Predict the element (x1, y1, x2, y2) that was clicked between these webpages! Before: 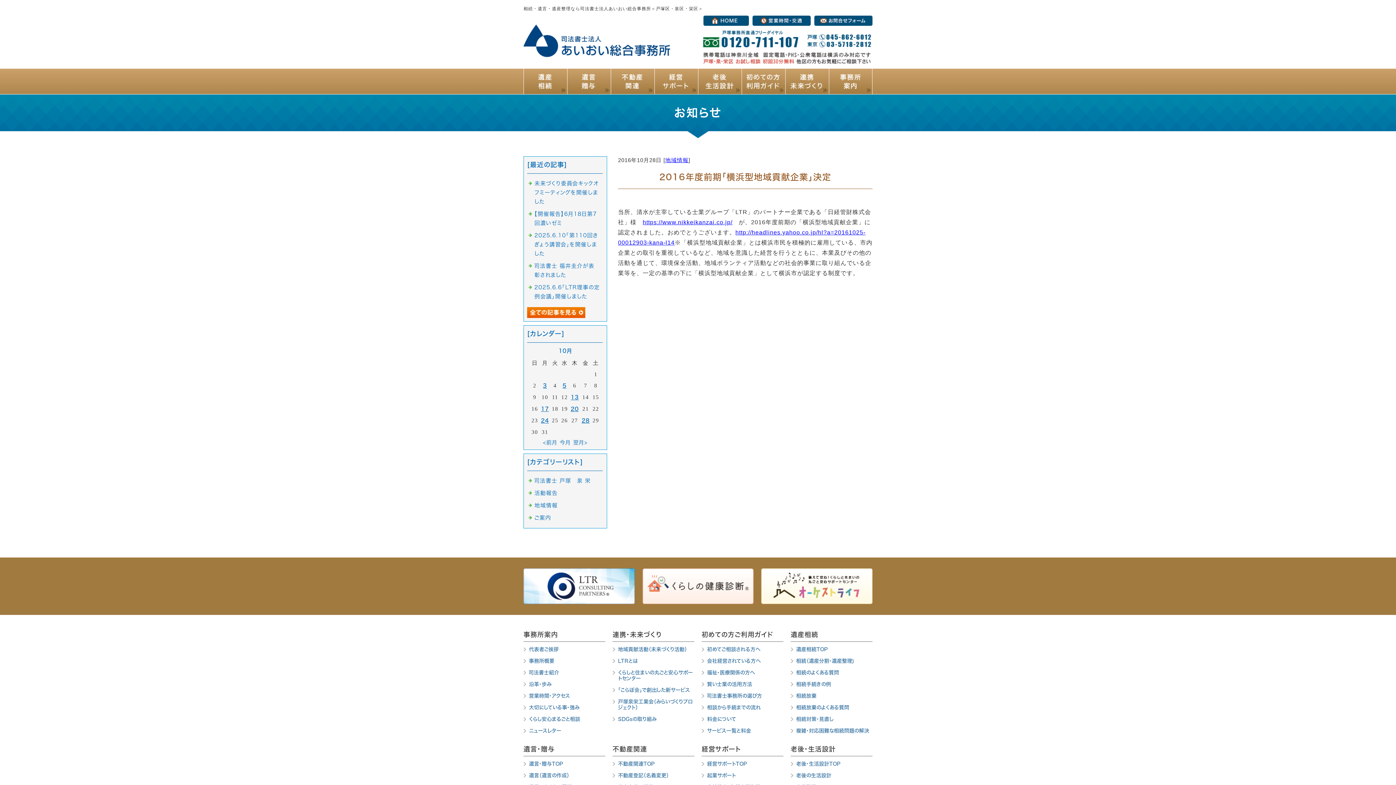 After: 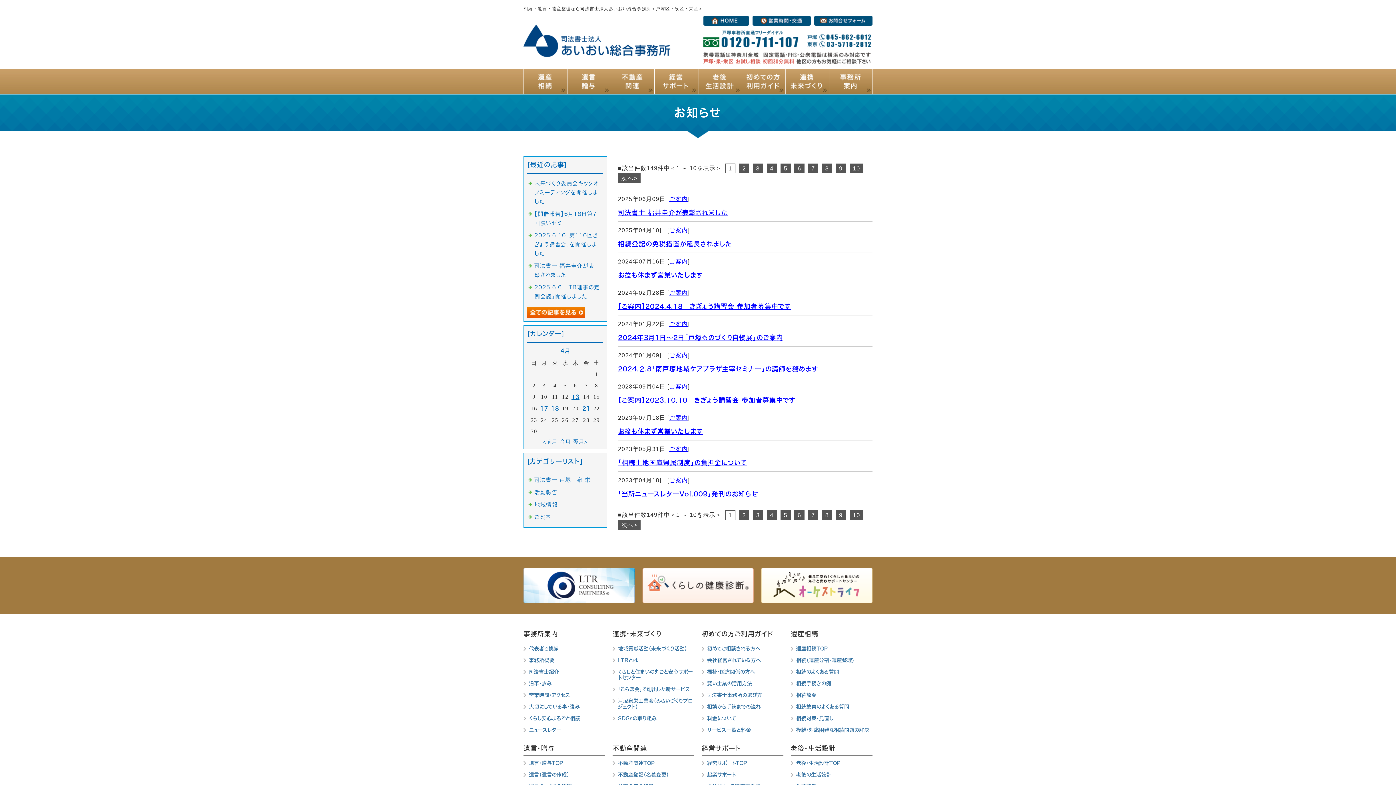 Action: label: ご案内 bbox: (534, 515, 551, 520)